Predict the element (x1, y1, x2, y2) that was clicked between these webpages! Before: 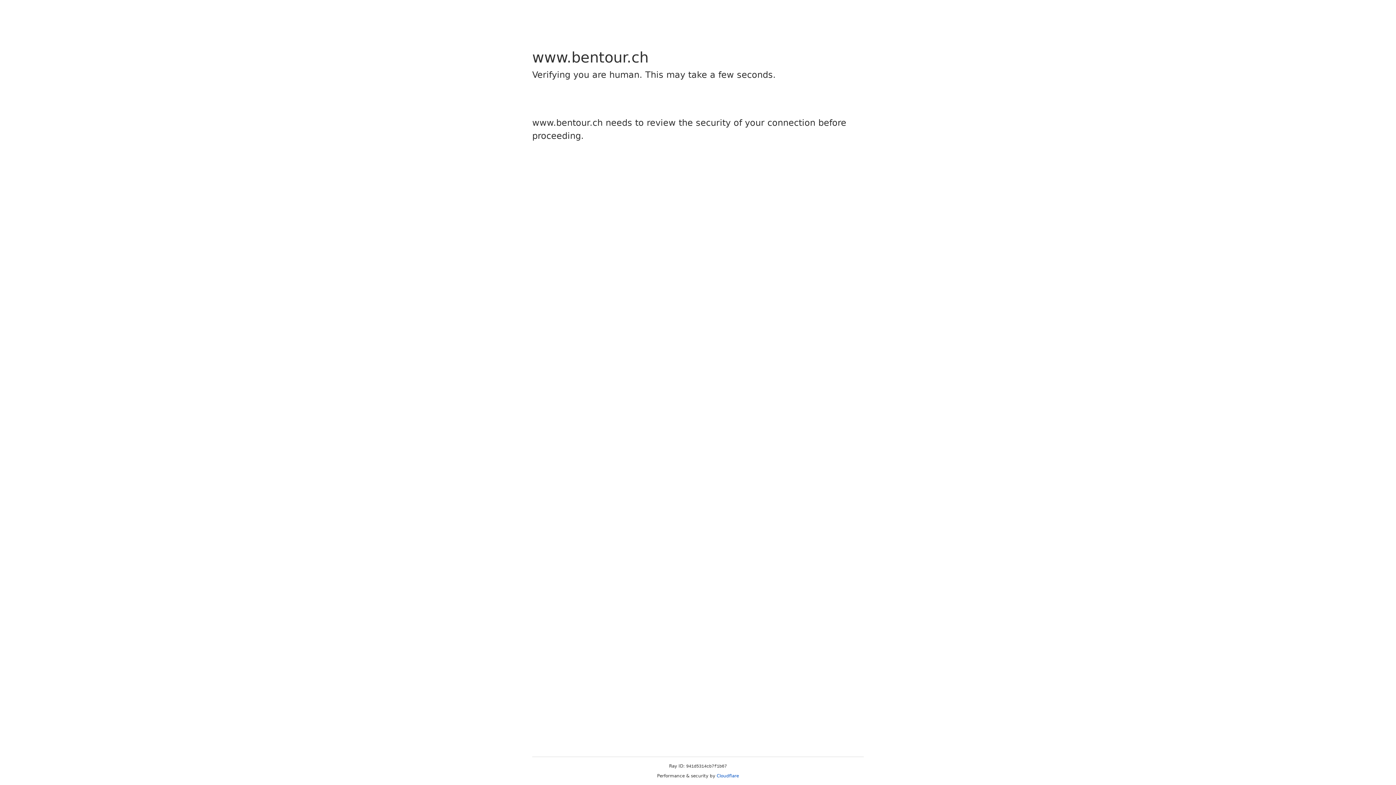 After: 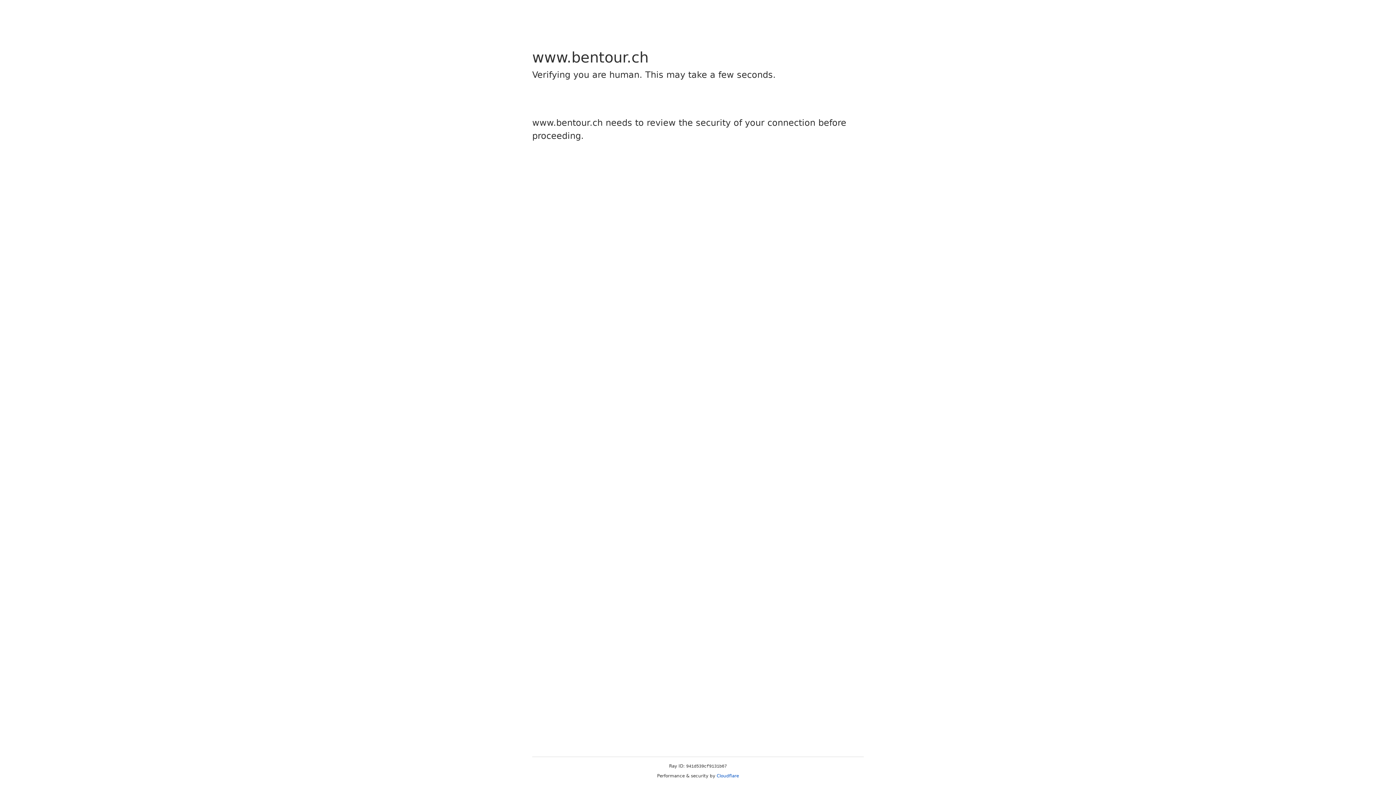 Action: label: Cloudflare bbox: (716, 773, 739, 778)